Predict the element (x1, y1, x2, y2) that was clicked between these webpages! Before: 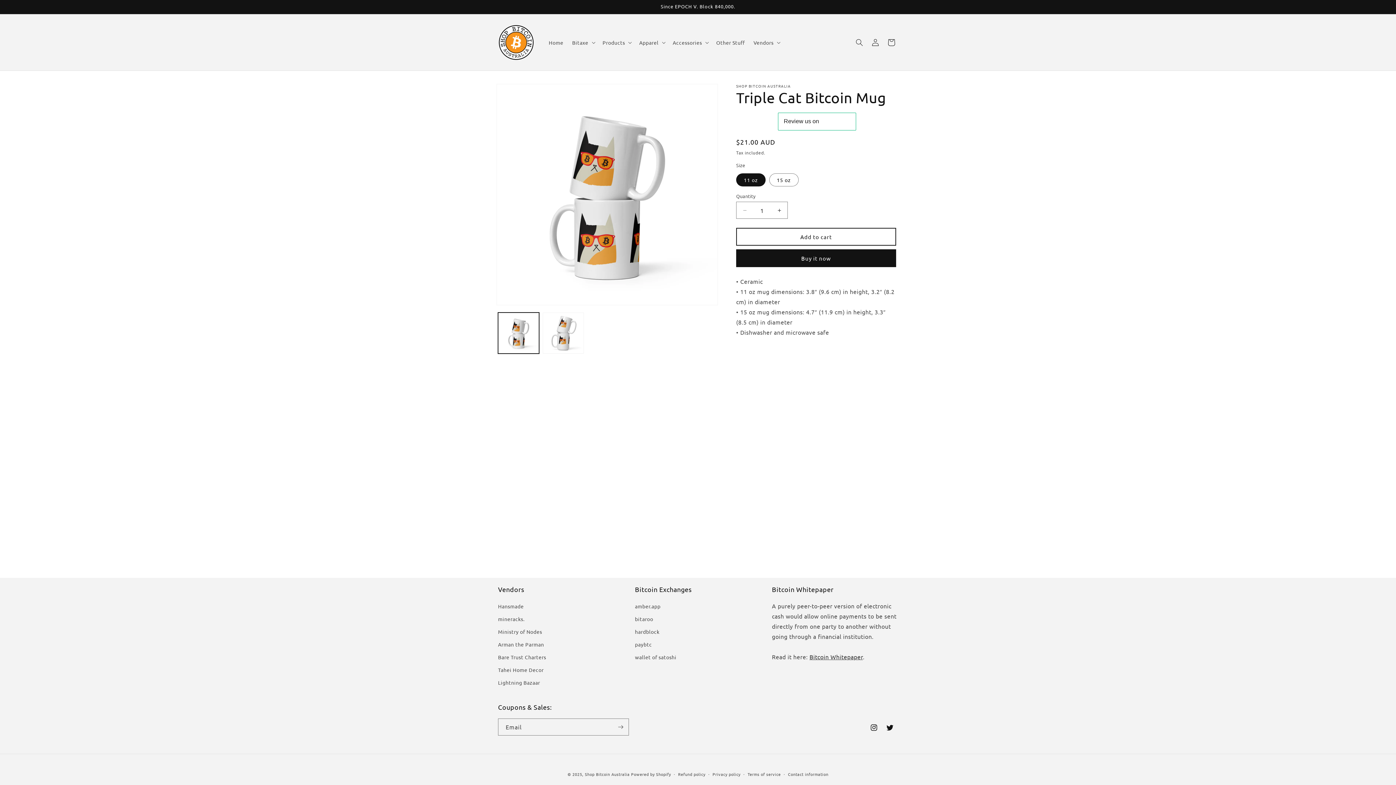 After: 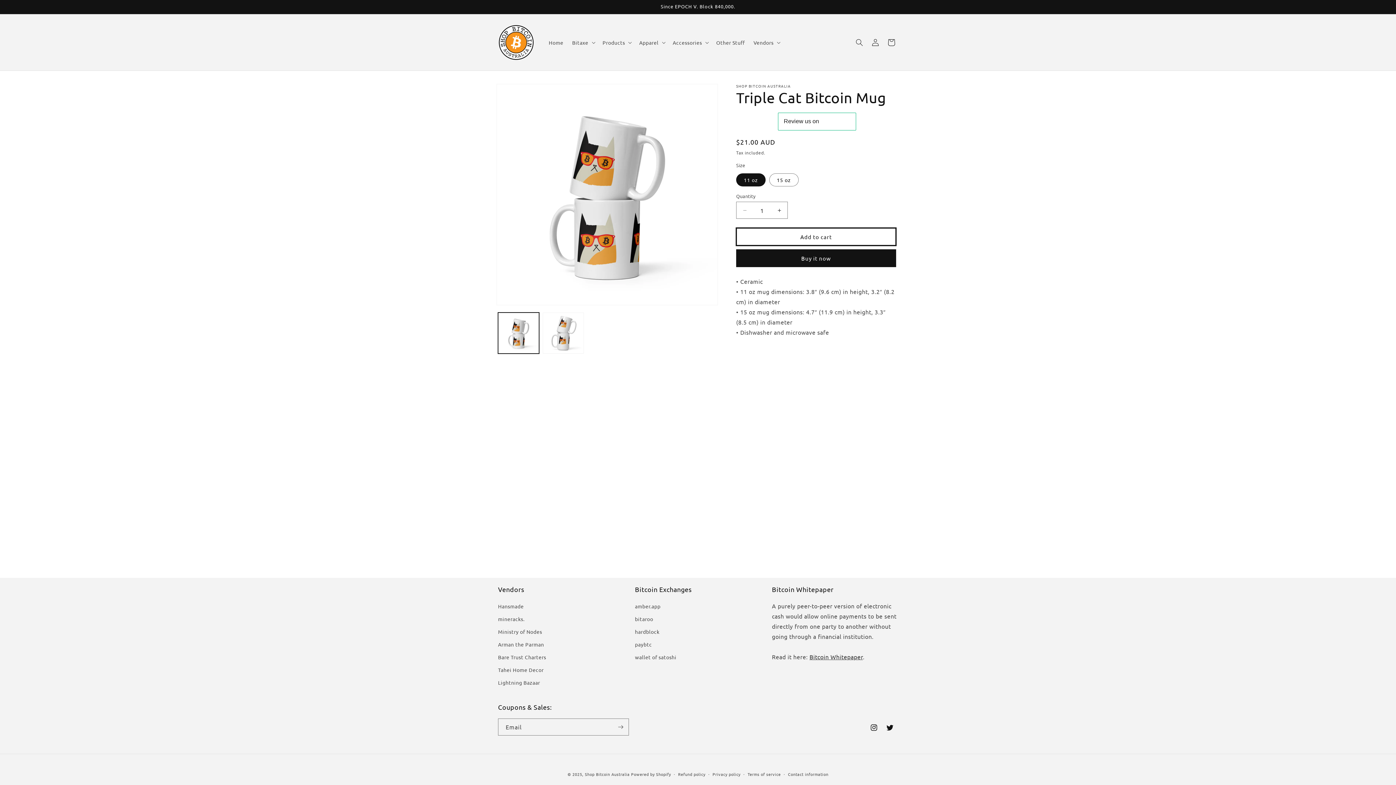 Action: label: Add to cart bbox: (736, 228, 896, 245)